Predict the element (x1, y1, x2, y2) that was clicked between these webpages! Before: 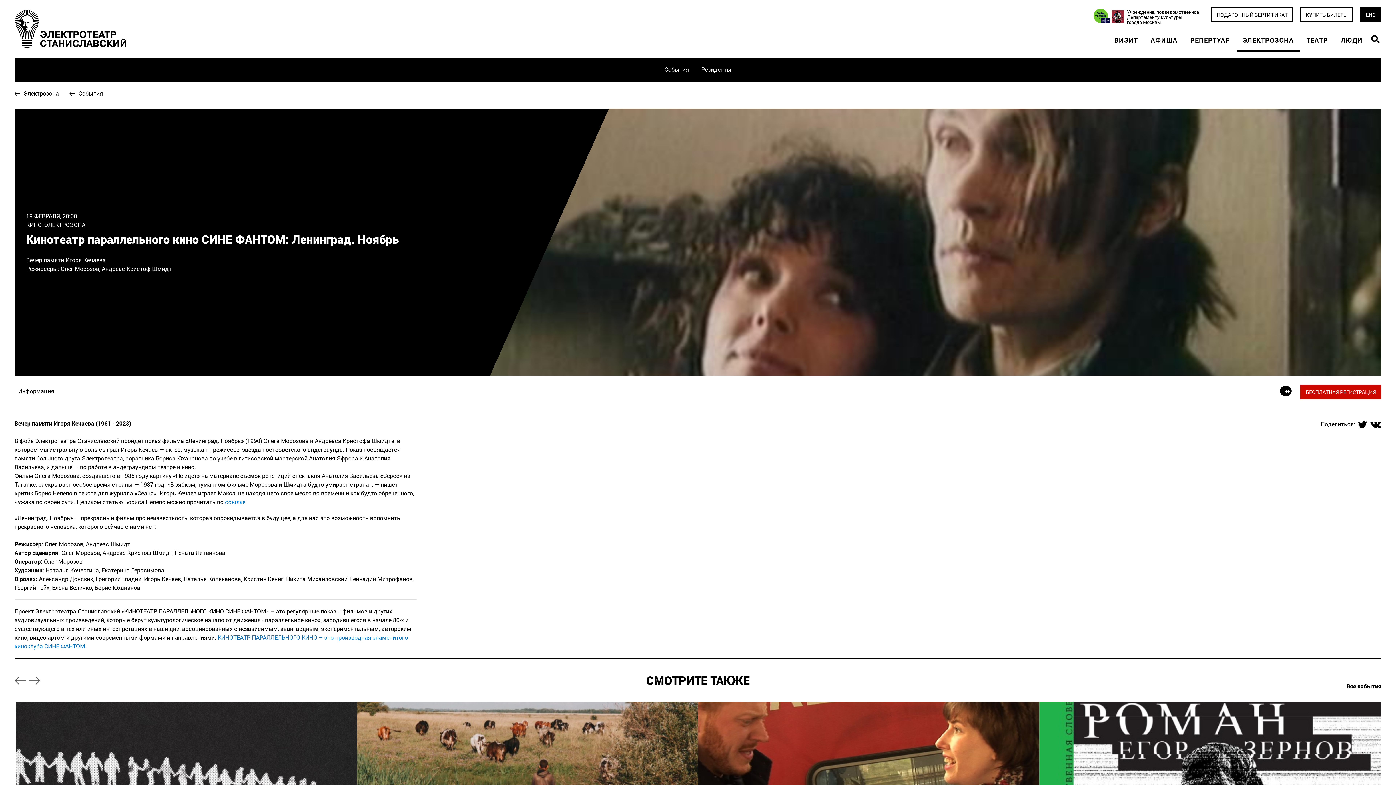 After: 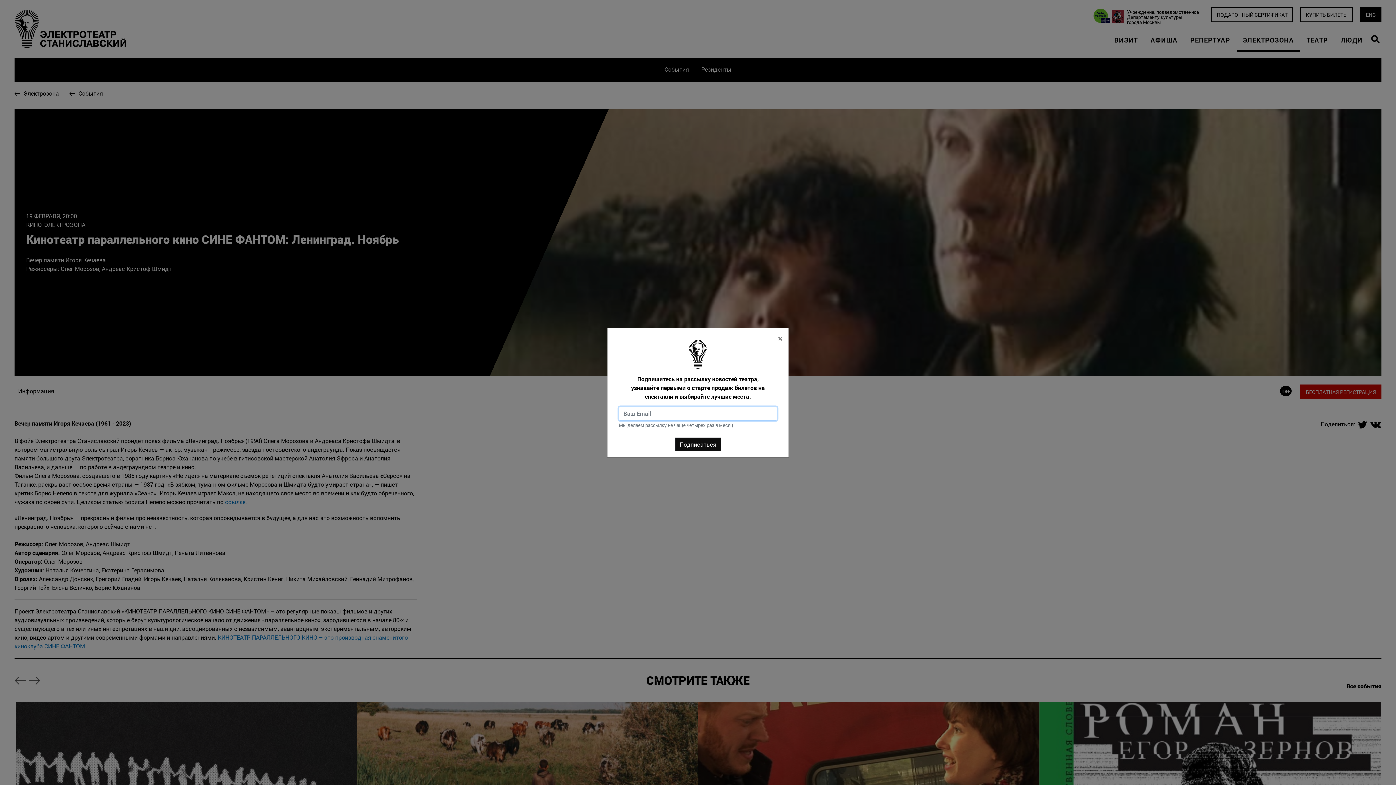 Action: bbox: (1112, 9, 1206, 23) label: Учреждение, подведомственное
Департаменту культуры
города Москвы